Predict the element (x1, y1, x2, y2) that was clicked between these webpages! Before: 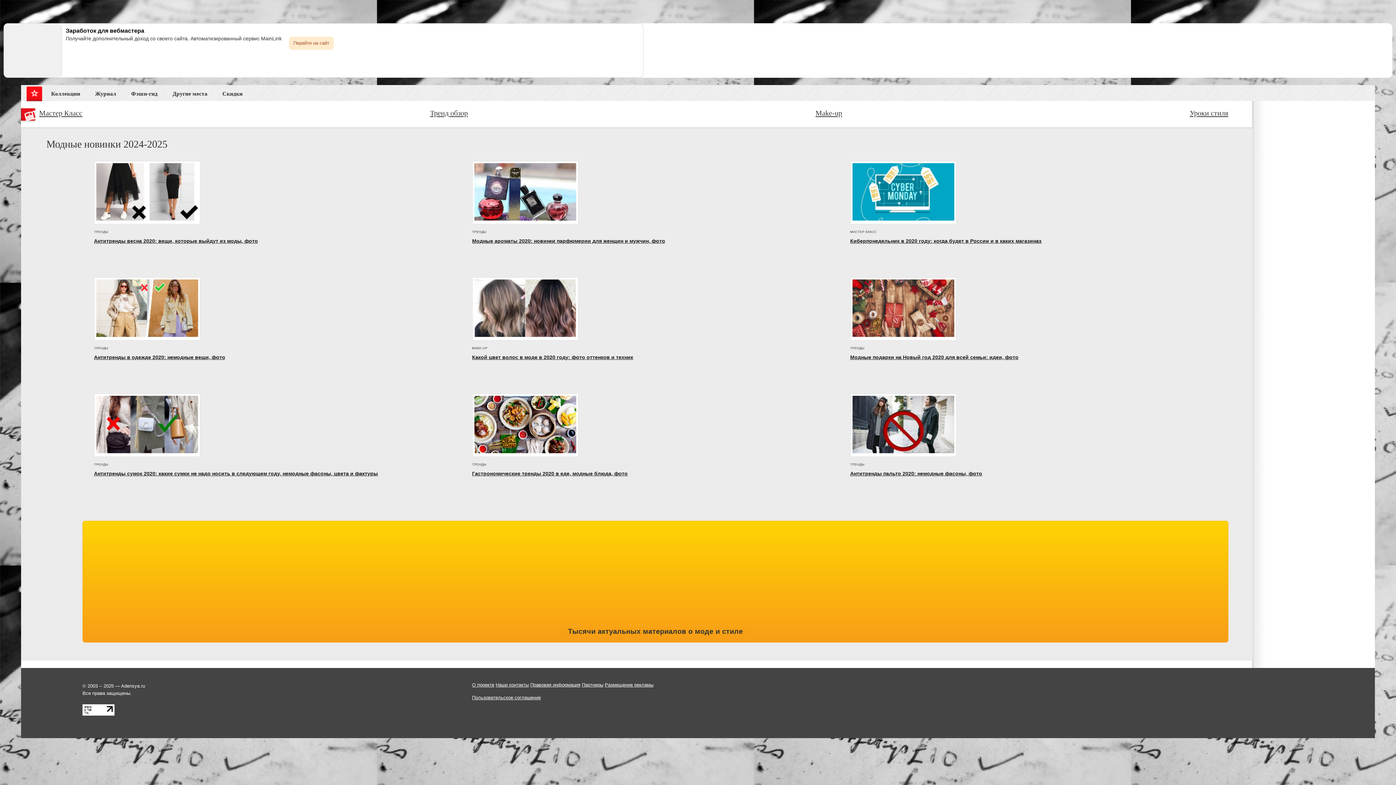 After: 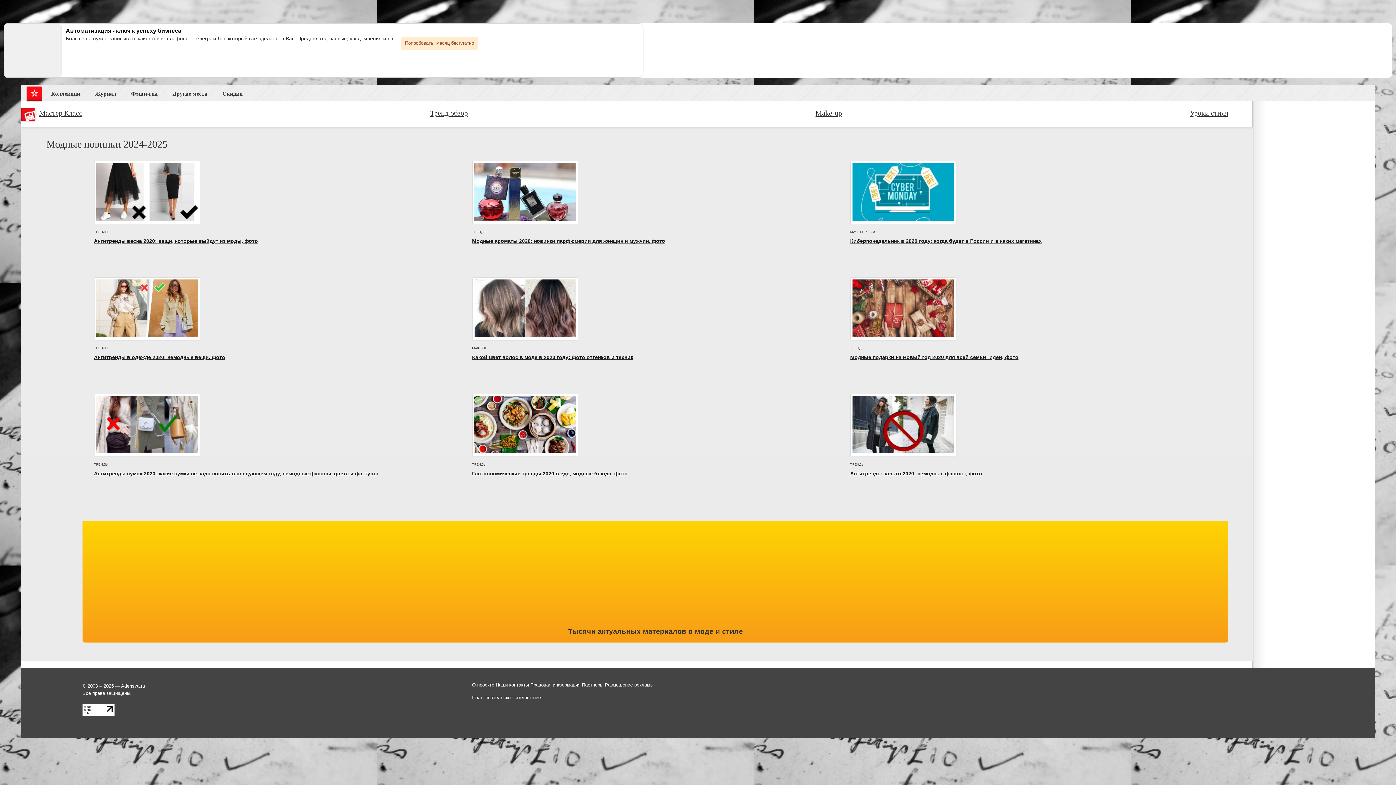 Action: label: Журнал bbox: (87, 86, 123, 103)